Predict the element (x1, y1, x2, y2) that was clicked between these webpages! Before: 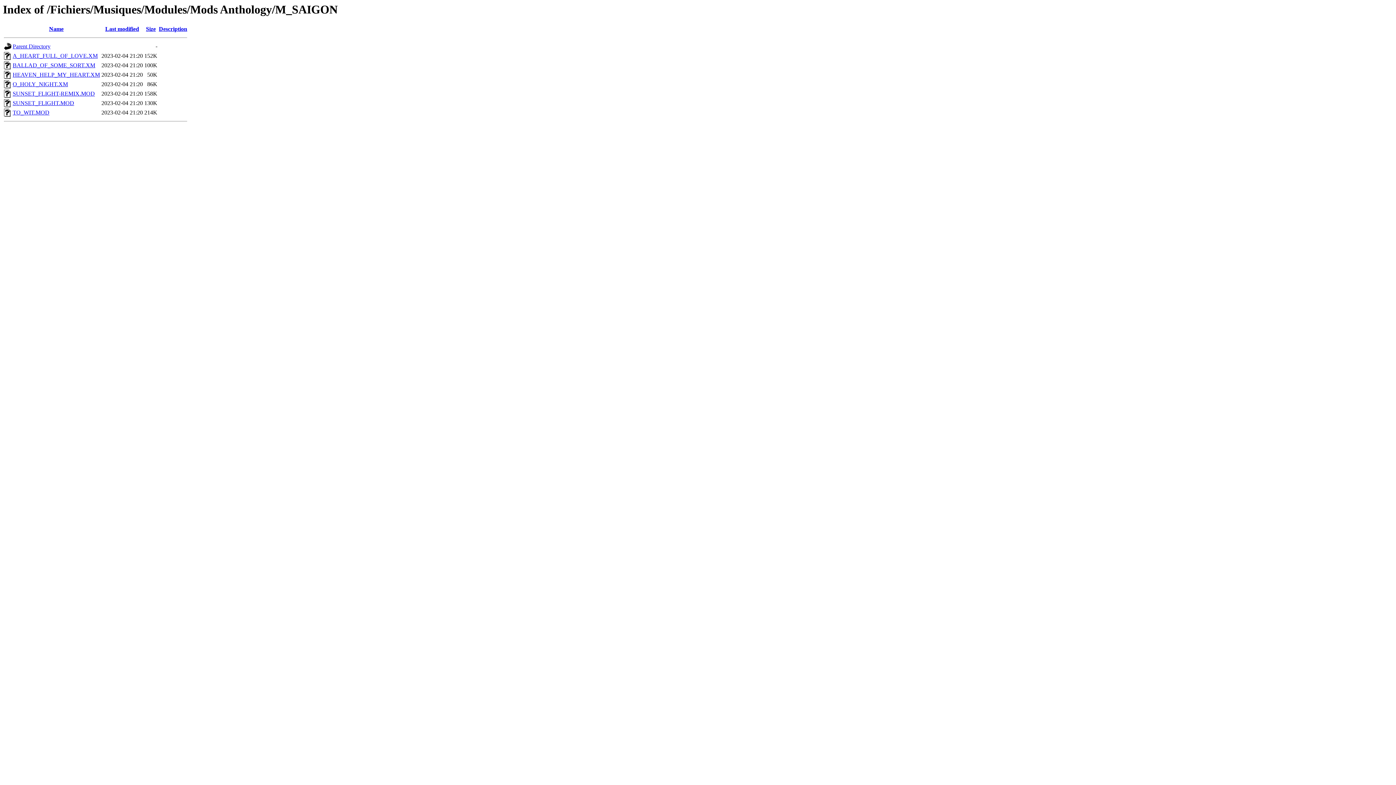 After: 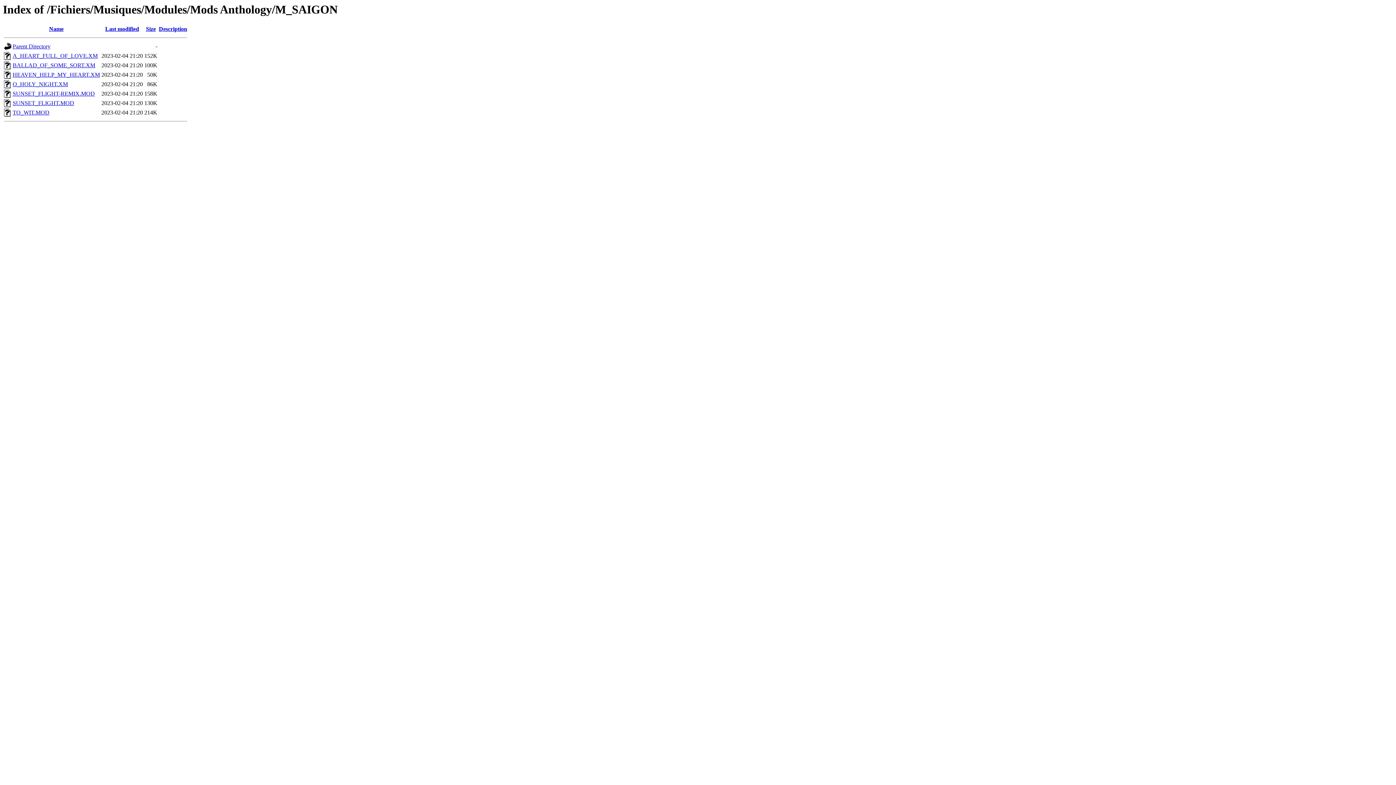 Action: bbox: (12, 90, 94, 96) label: SUNSET_FLIGHT-REMIX.MOD